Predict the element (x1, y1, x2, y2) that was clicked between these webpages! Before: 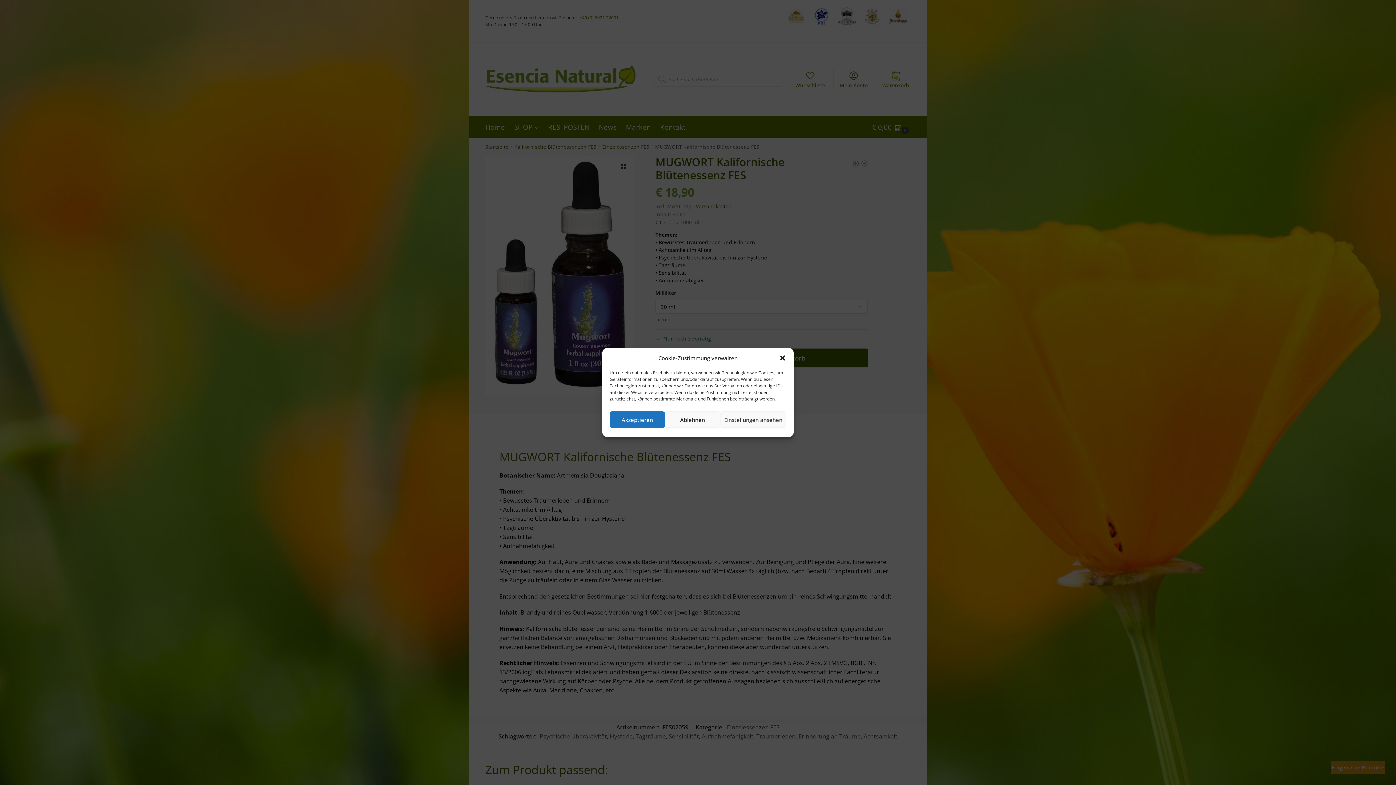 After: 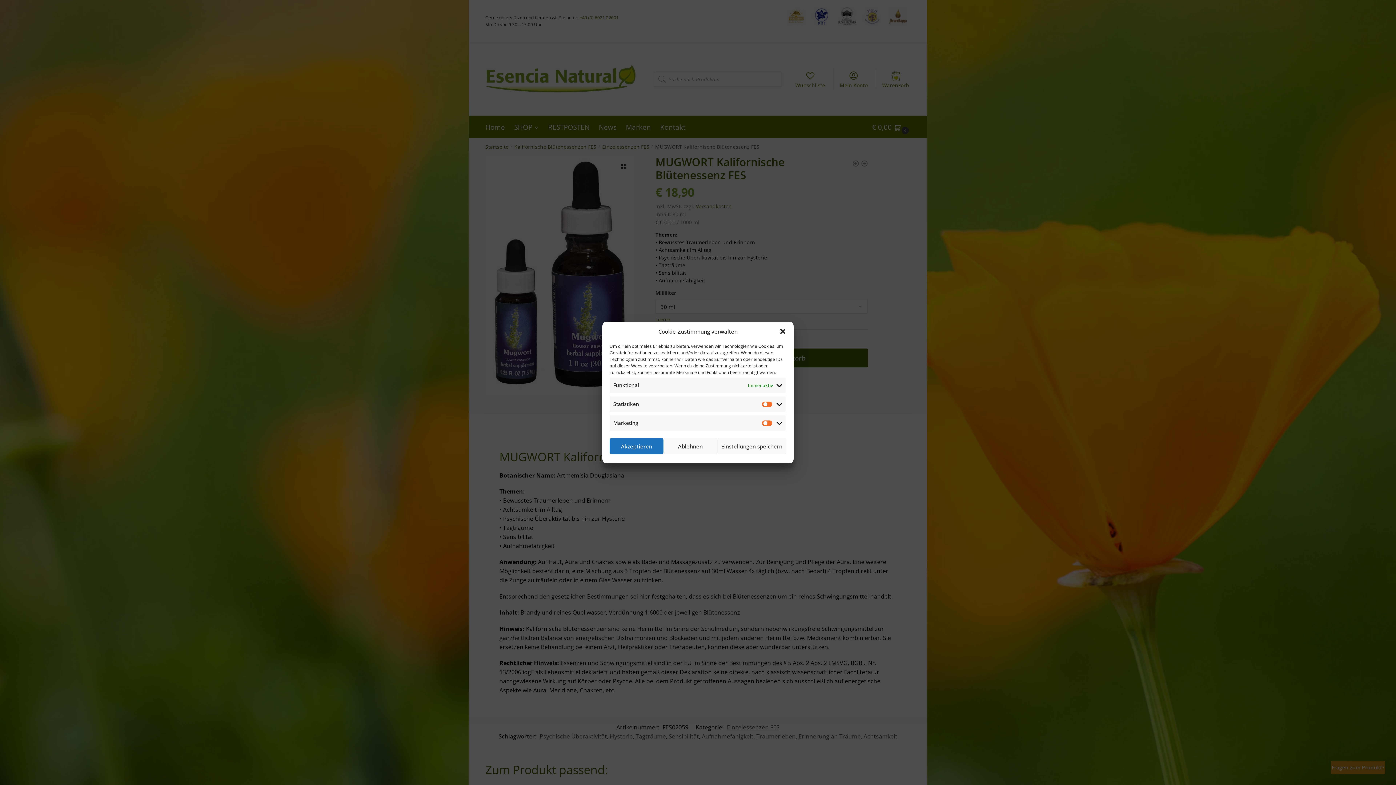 Action: label: Einstellungen ansehen bbox: (720, 411, 786, 428)